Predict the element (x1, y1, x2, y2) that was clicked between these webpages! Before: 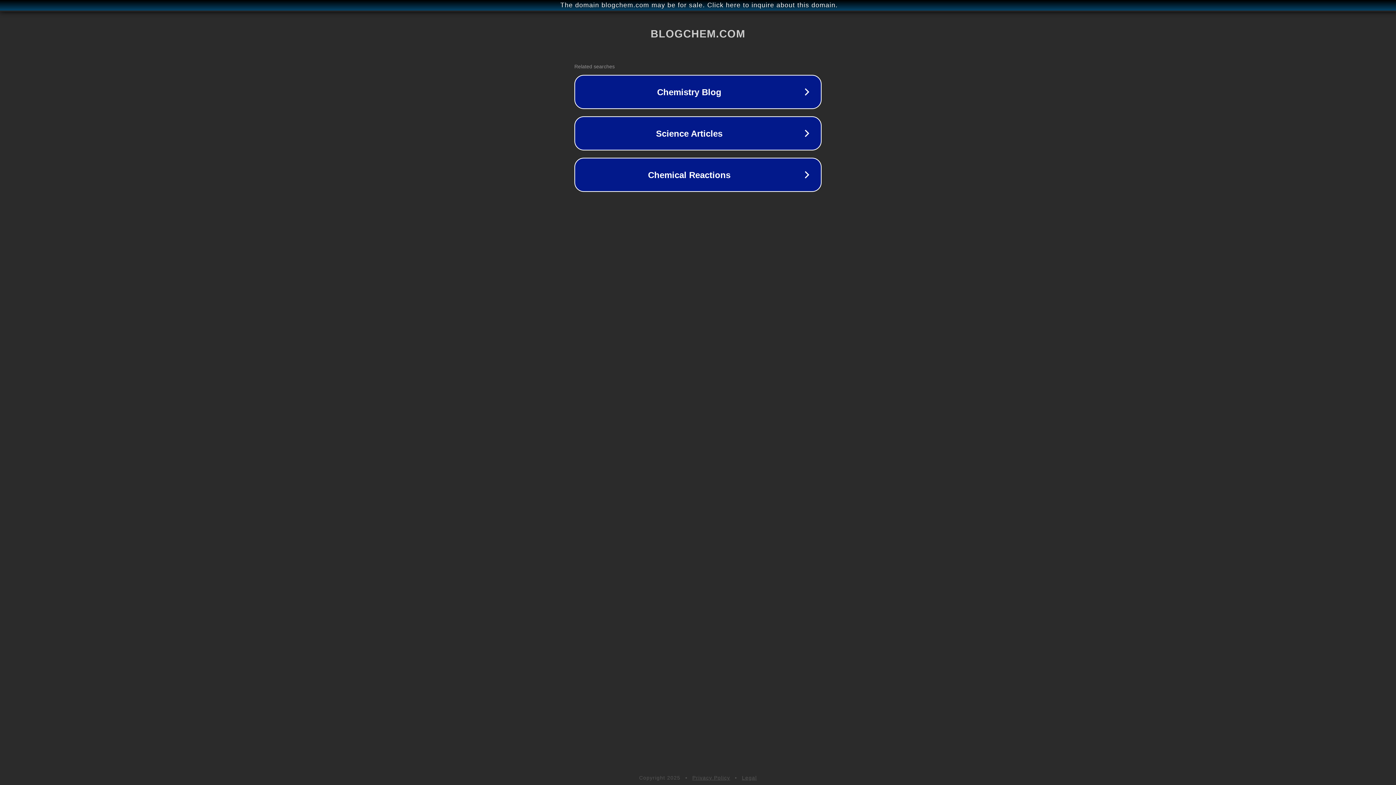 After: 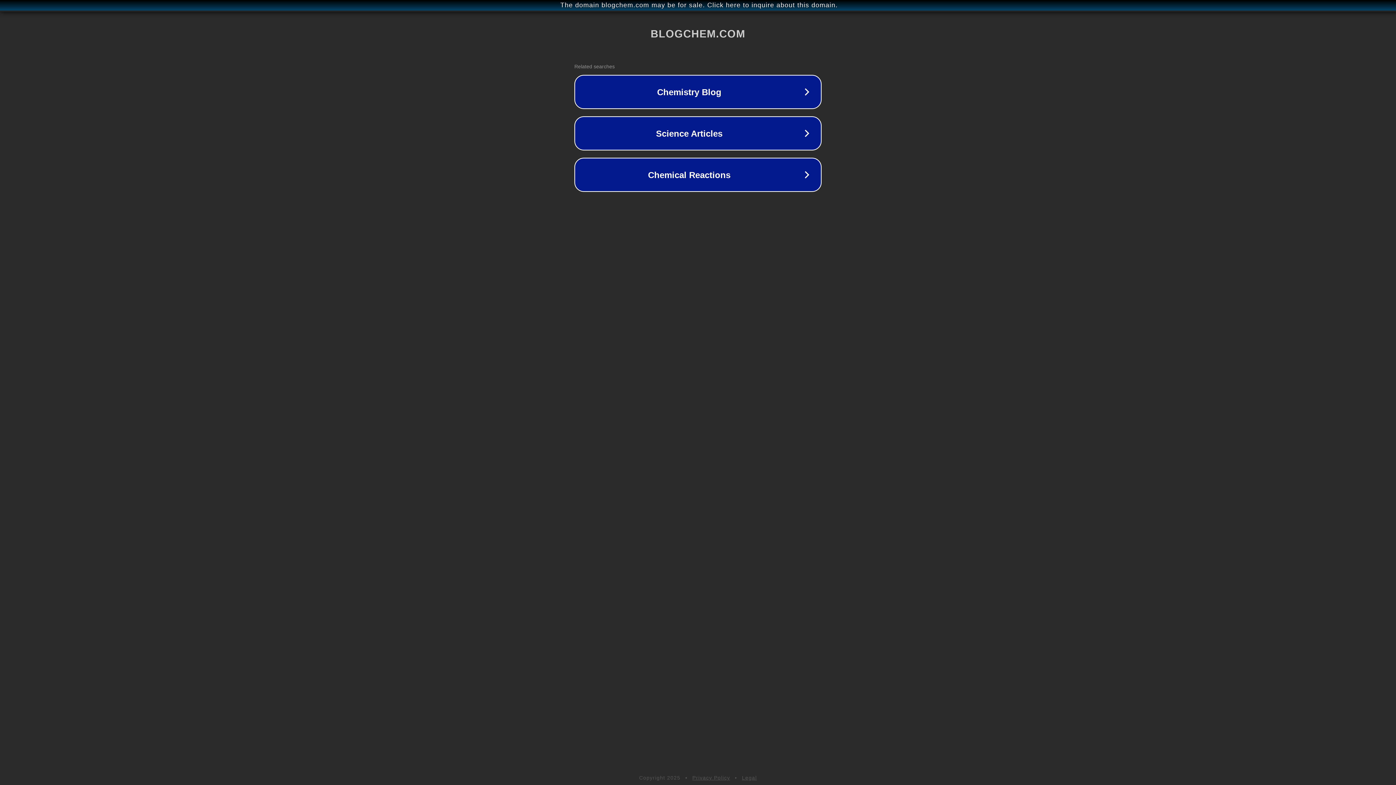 Action: bbox: (742, 775, 757, 781) label: Legal